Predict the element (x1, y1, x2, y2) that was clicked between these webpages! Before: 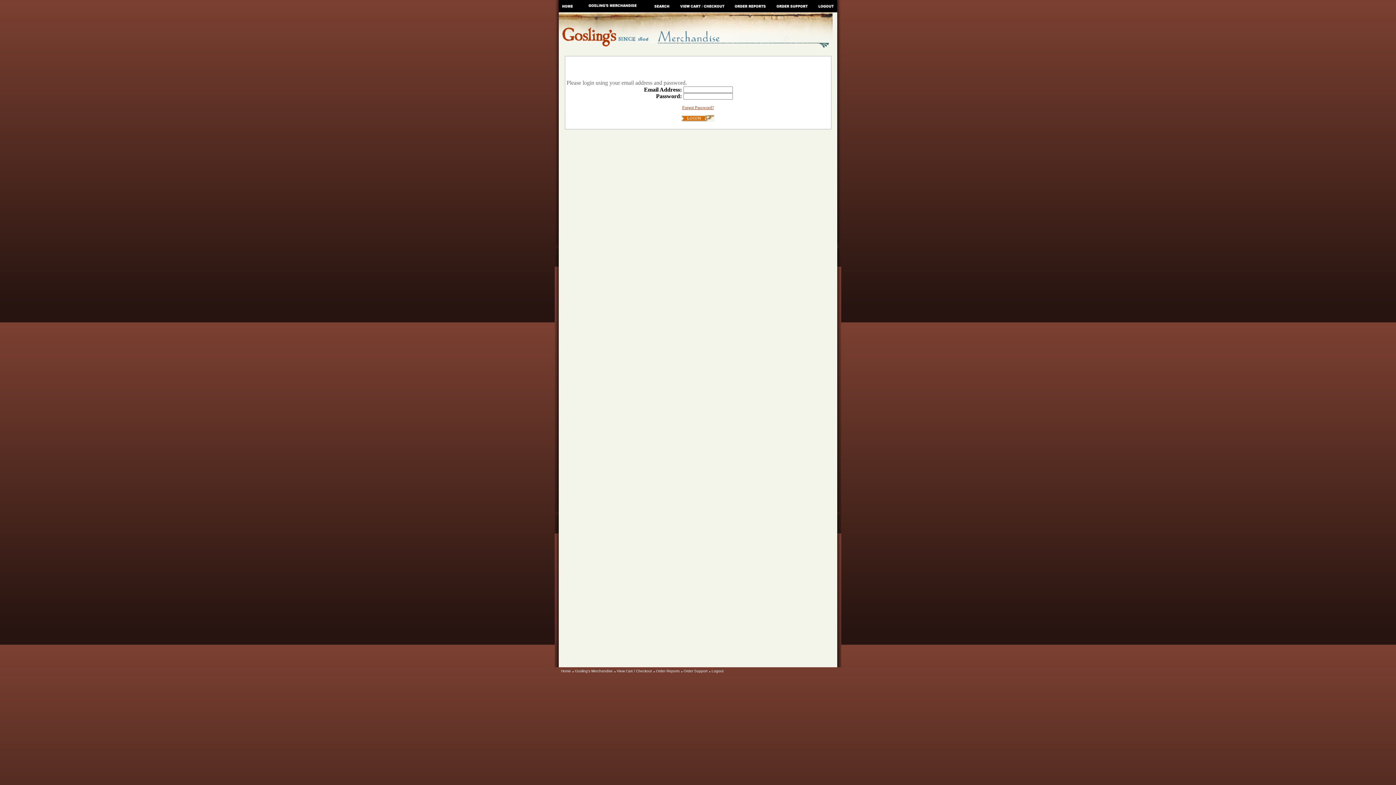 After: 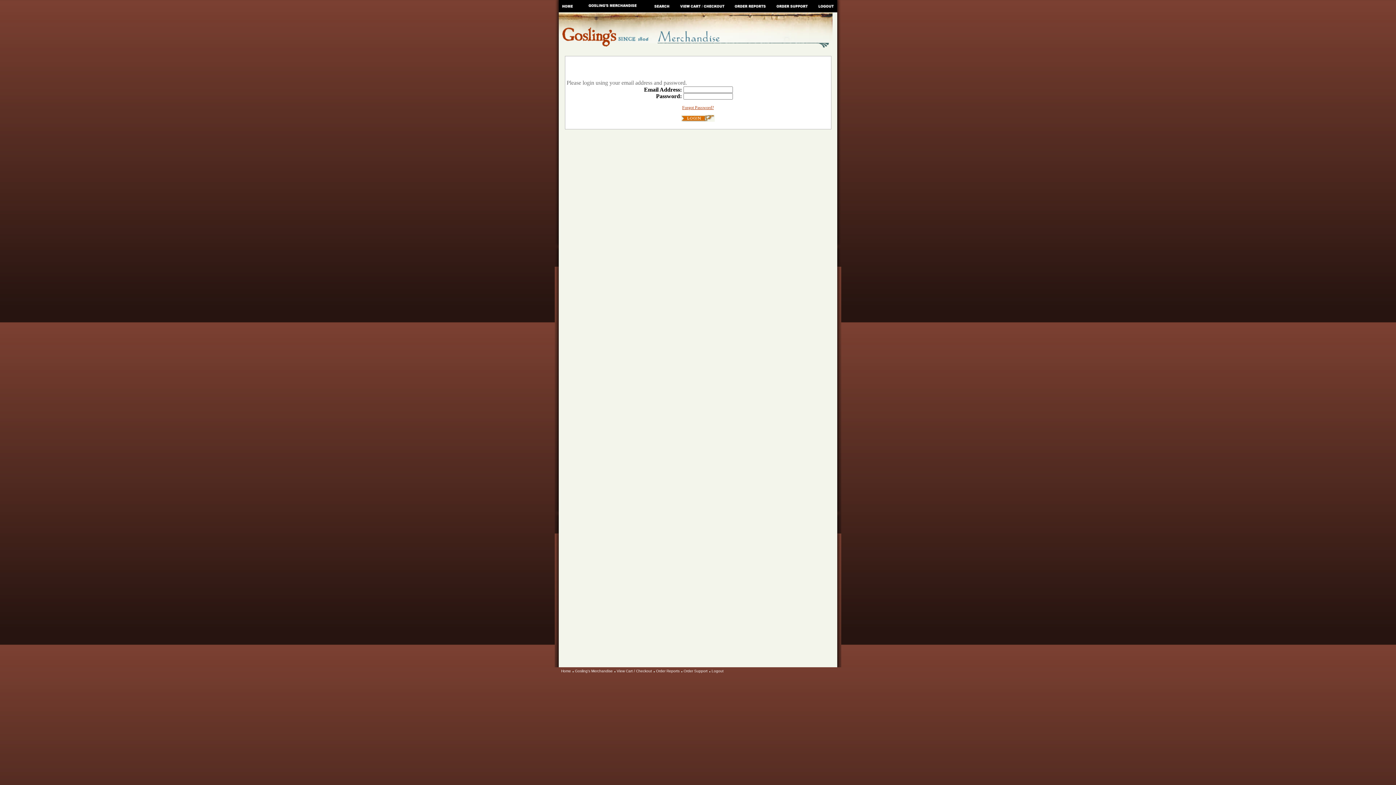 Action: bbox: (558, 7, 577, 12)